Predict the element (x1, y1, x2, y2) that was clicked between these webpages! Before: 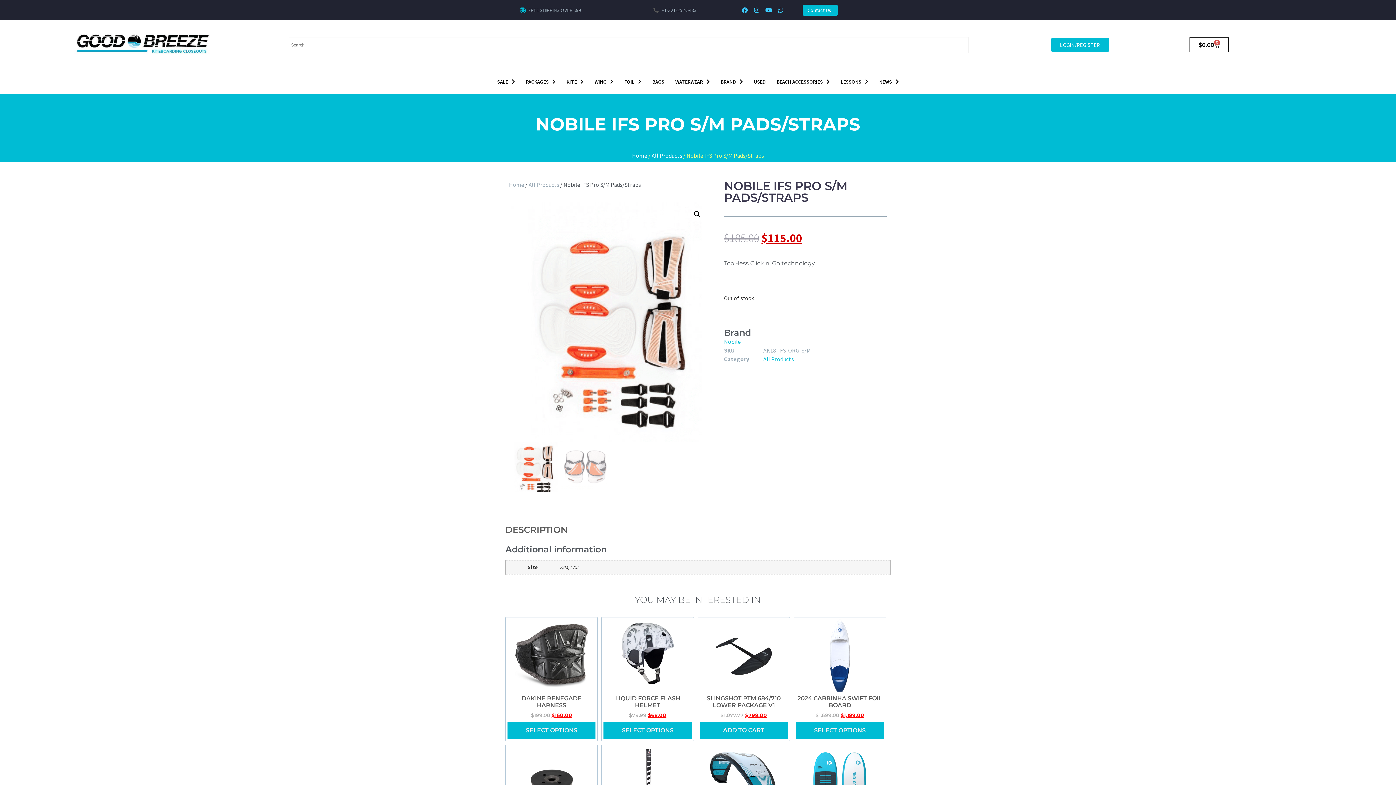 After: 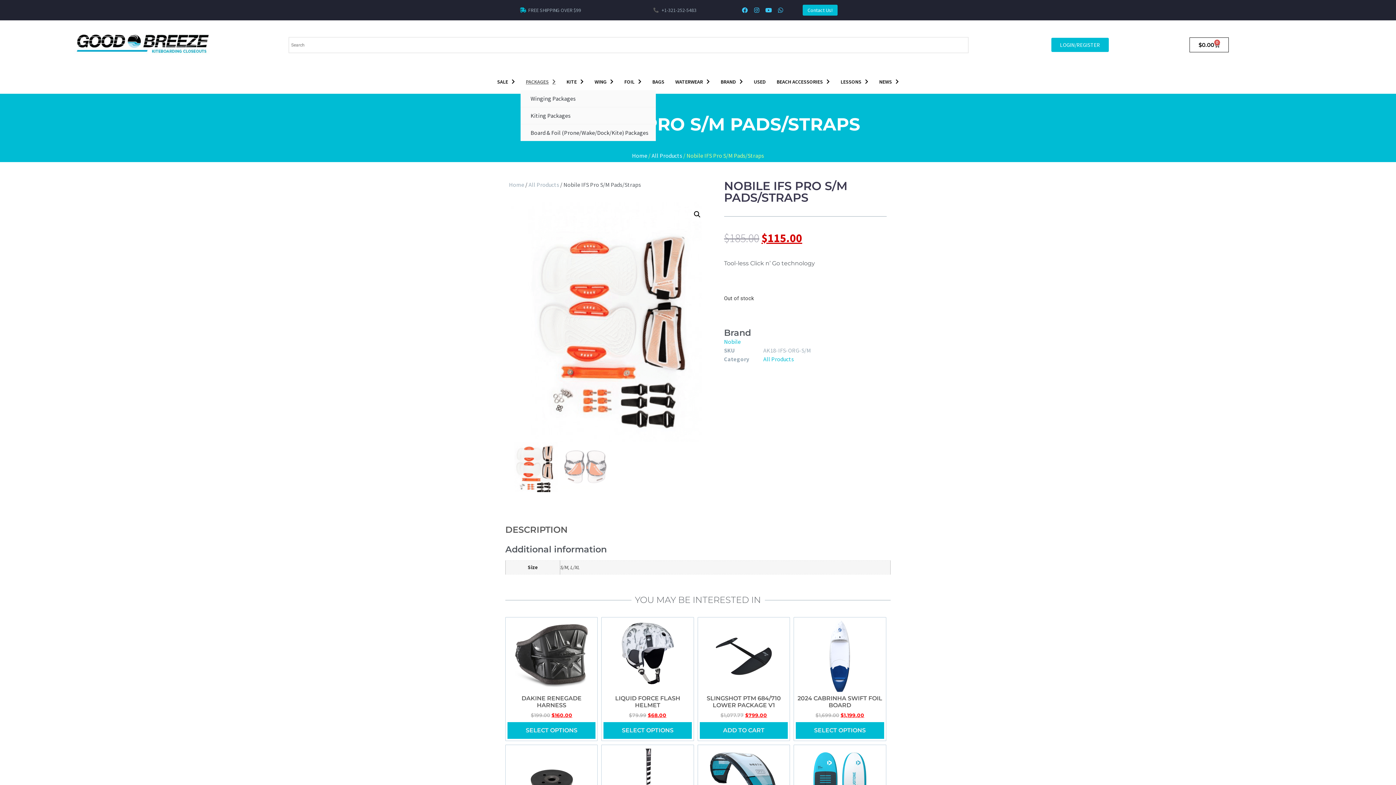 Action: bbox: (520, 73, 561, 90) label: PACKAGES